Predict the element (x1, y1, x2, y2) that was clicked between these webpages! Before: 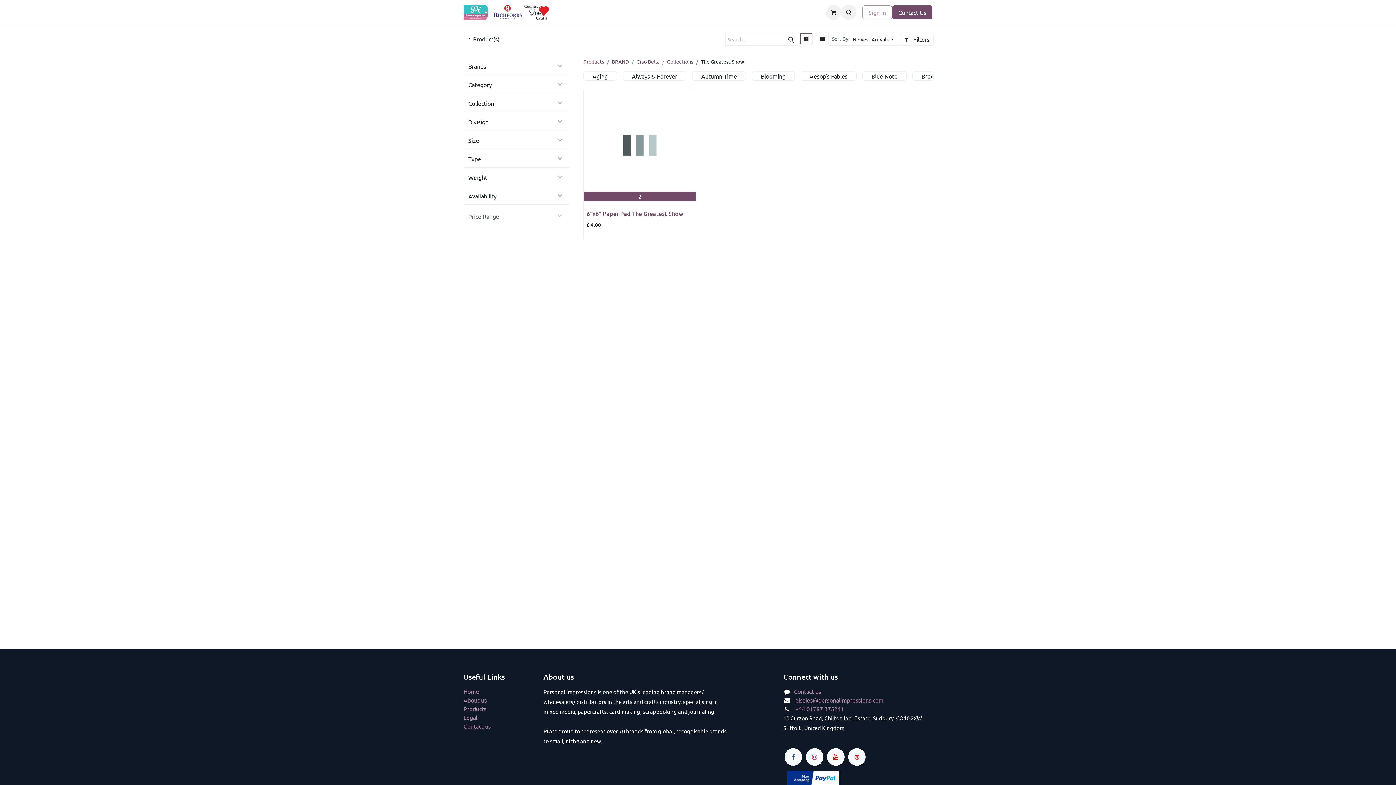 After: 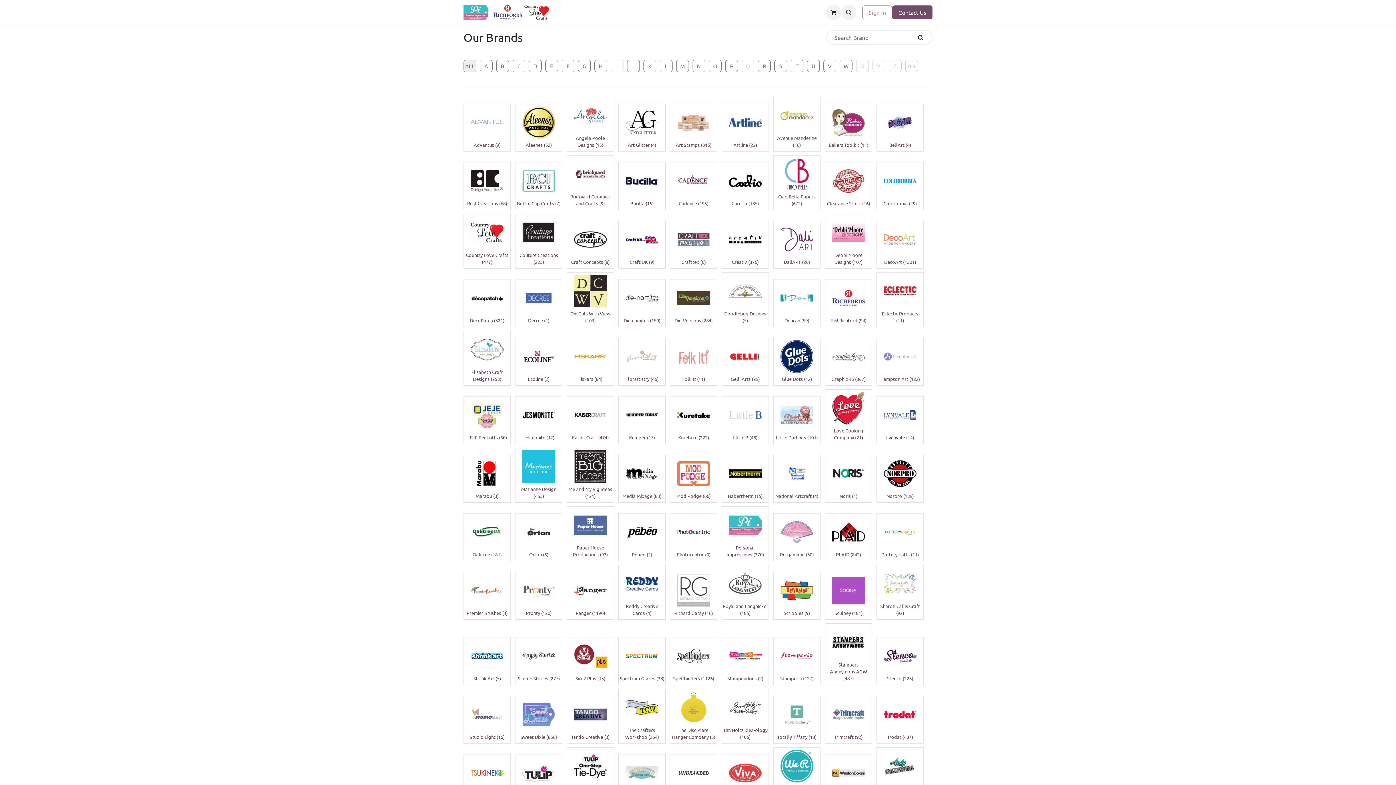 Action: label: Brands bbox: (637, 5, 661, 19)